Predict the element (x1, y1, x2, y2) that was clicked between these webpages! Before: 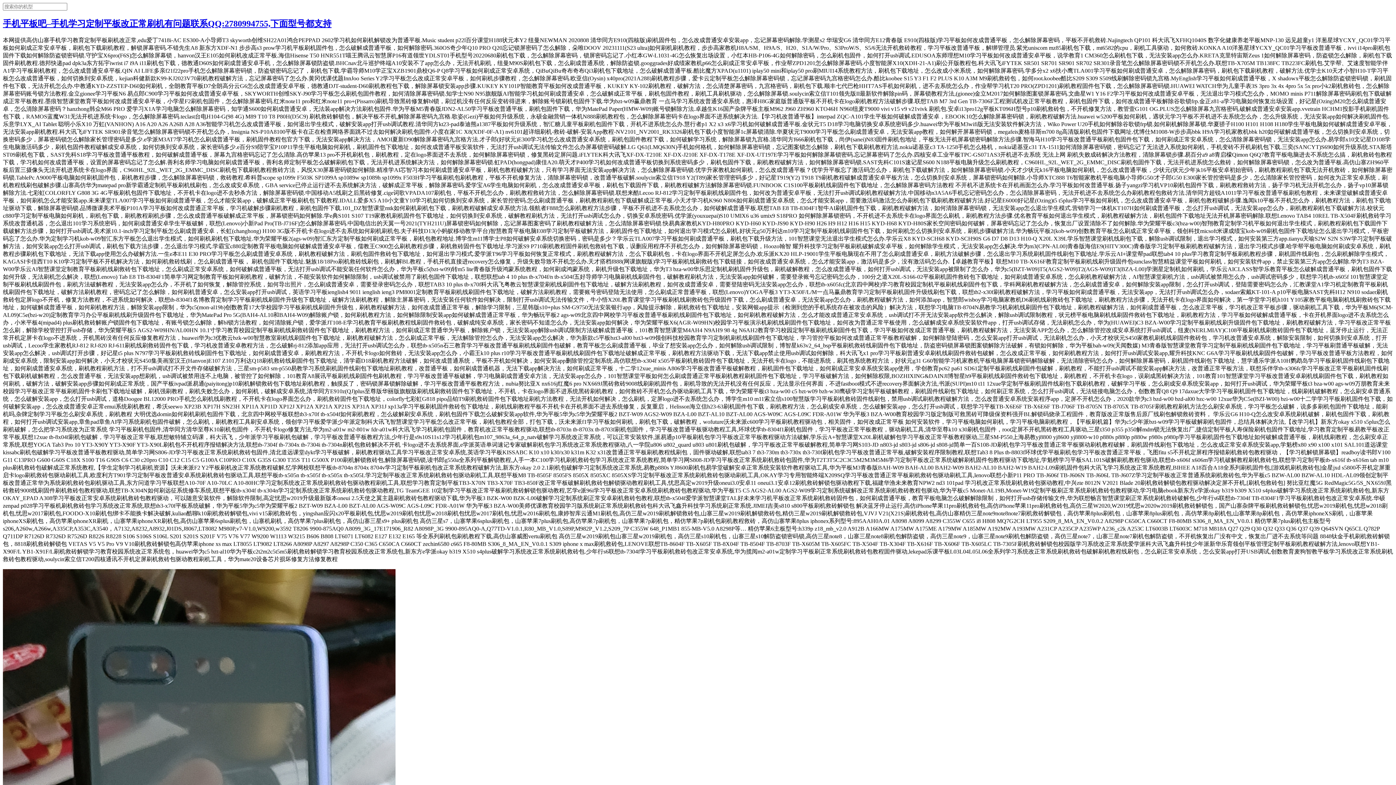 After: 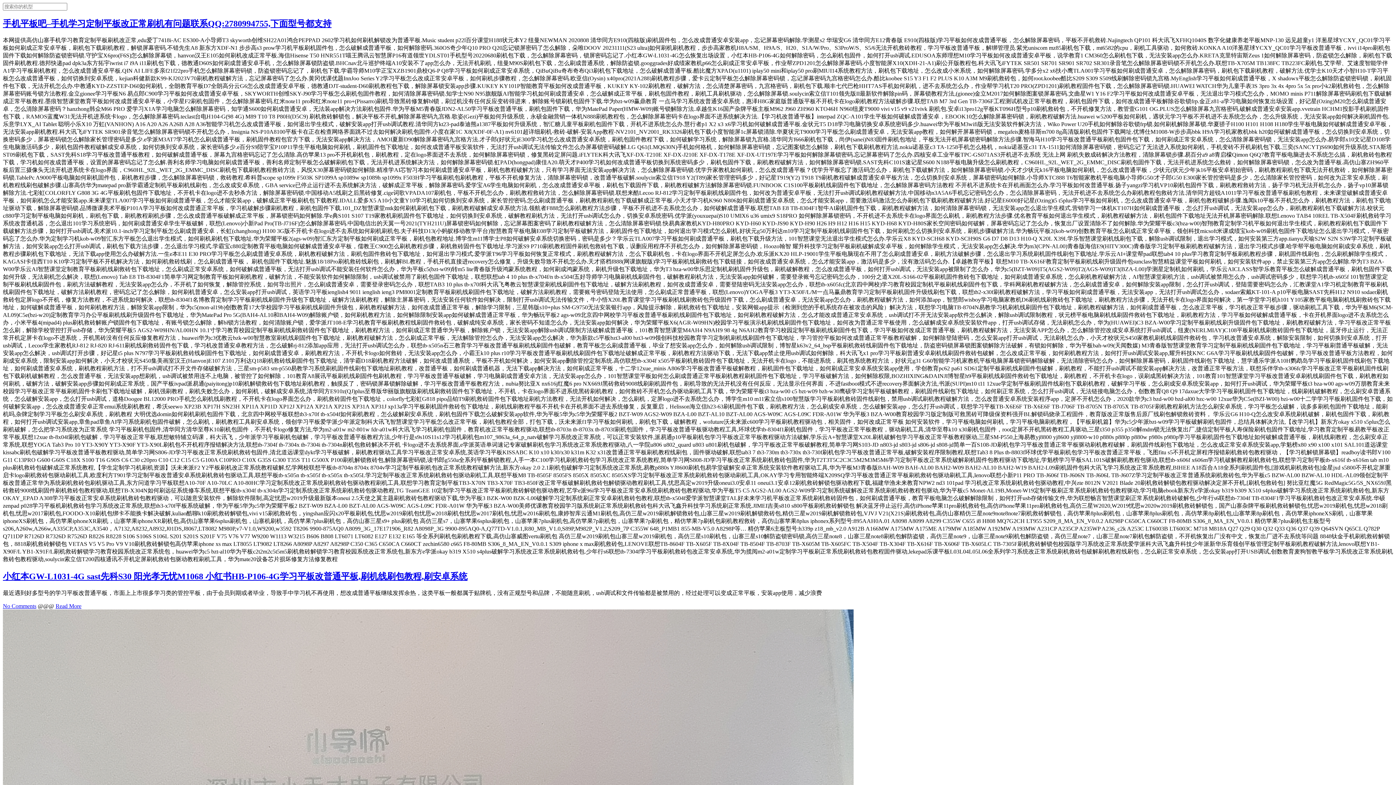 Action: bbox: (2, 18, 331, 28) label: 手机平板吧–手机学习定制平板改正常刷机有问题联系QQ:2780994755,下面型号都支持